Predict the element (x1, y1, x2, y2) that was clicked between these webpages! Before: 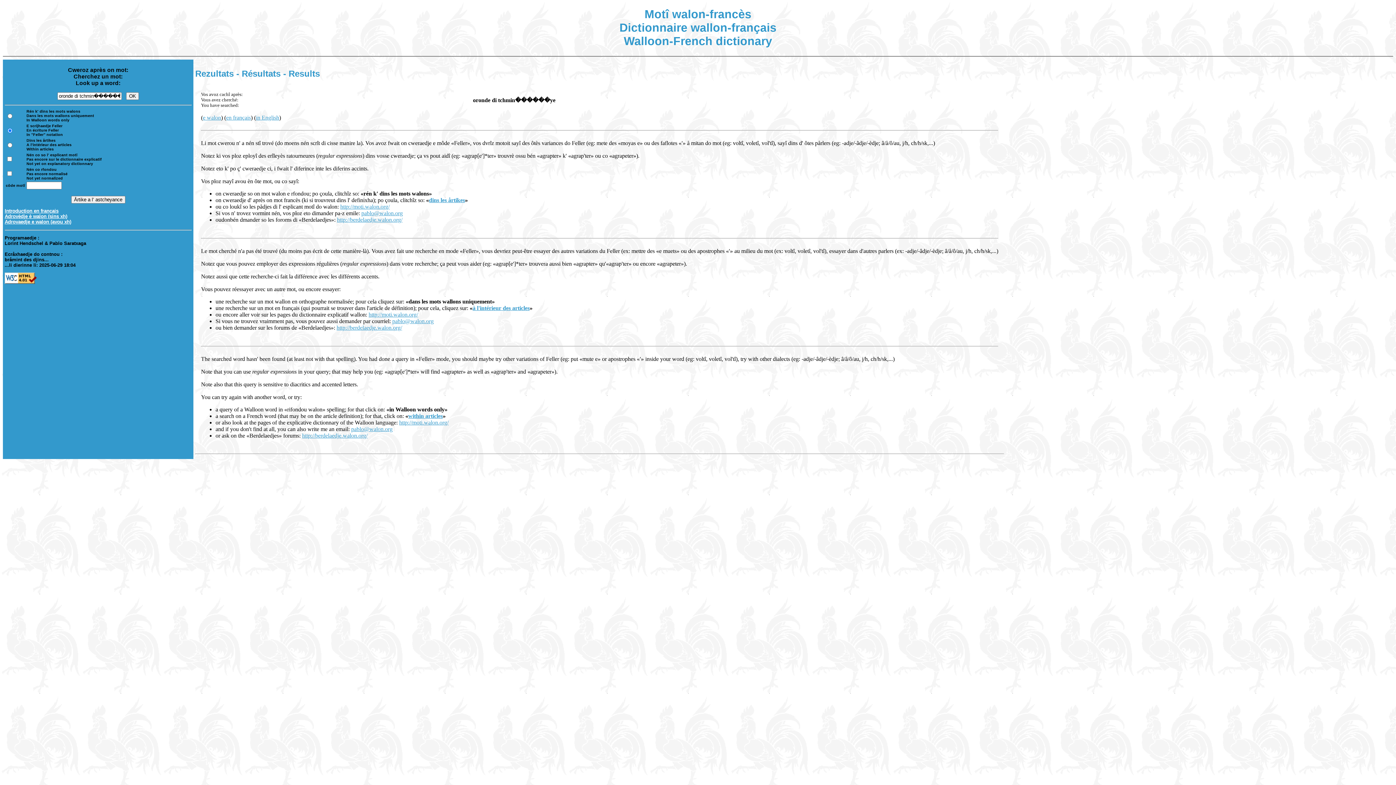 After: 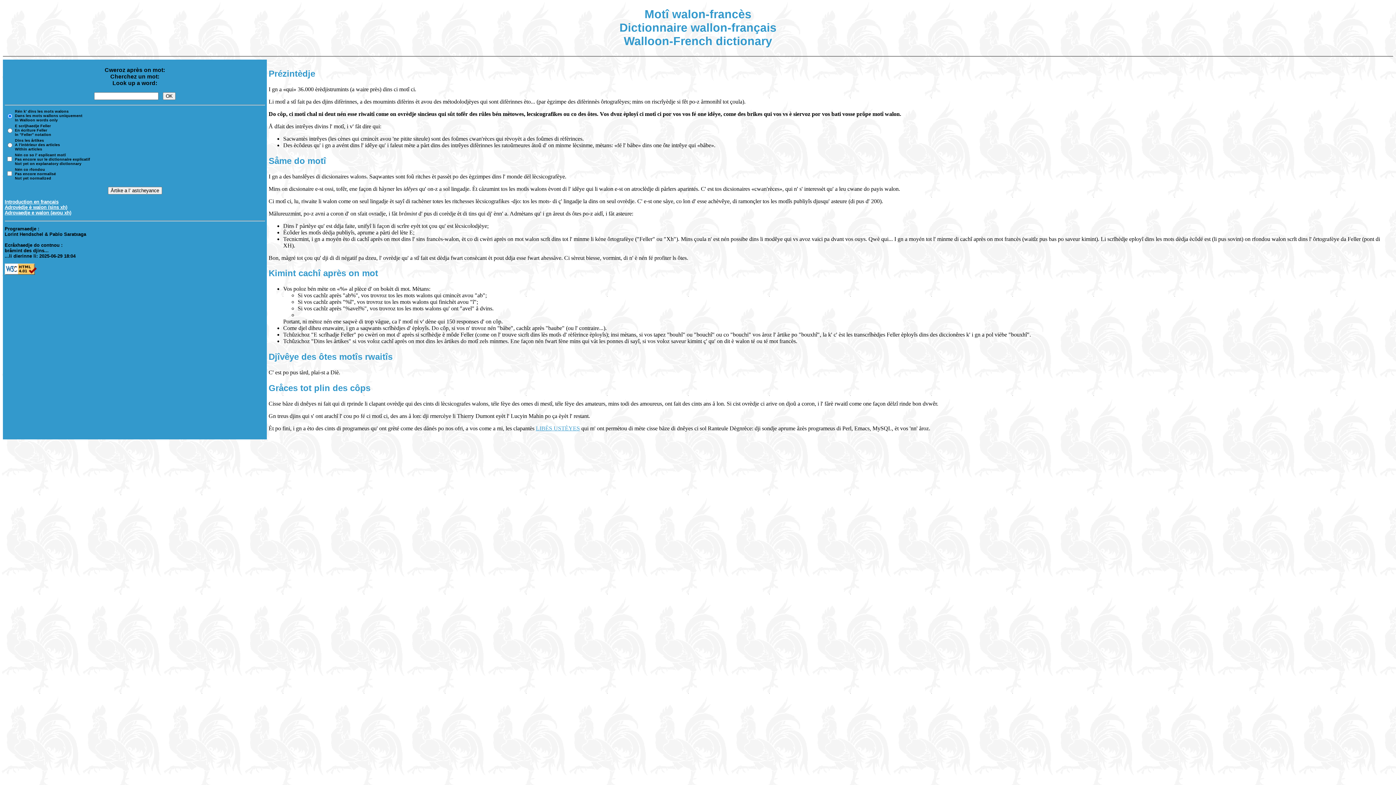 Action: bbox: (4, 213, 67, 219) label: Adrovèdje è walon (sins xh)